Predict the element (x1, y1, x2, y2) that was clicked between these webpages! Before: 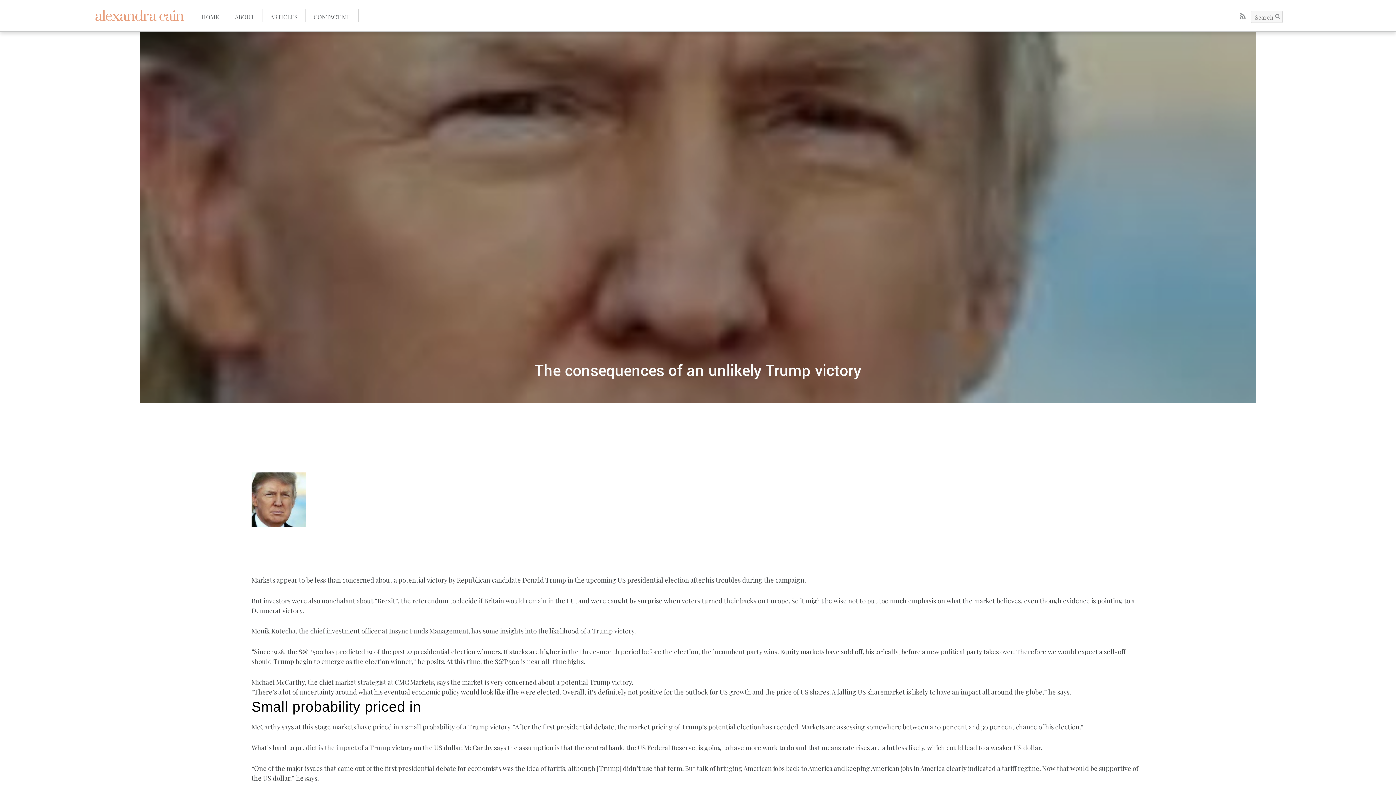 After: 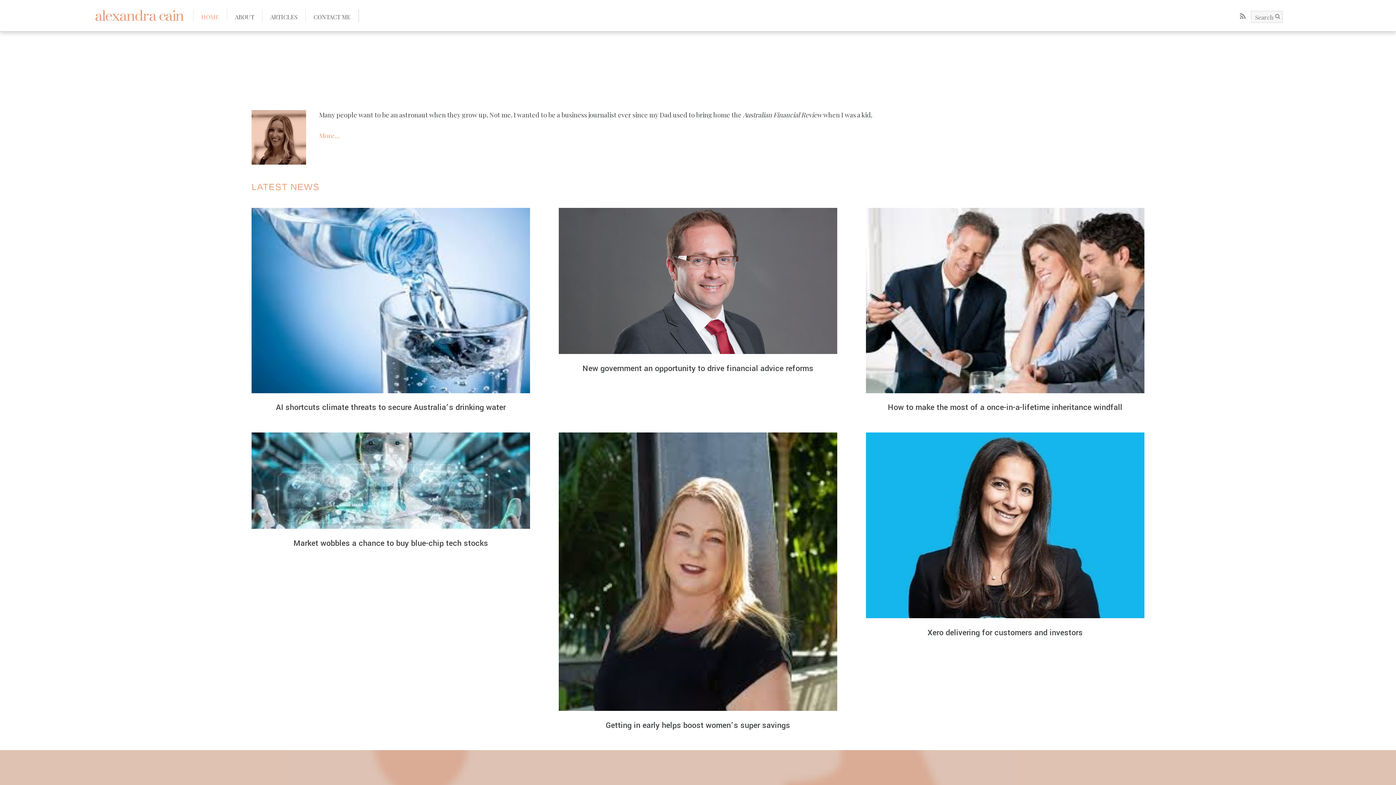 Action: bbox: (94, -3, 183, 33) label: alexandra cain